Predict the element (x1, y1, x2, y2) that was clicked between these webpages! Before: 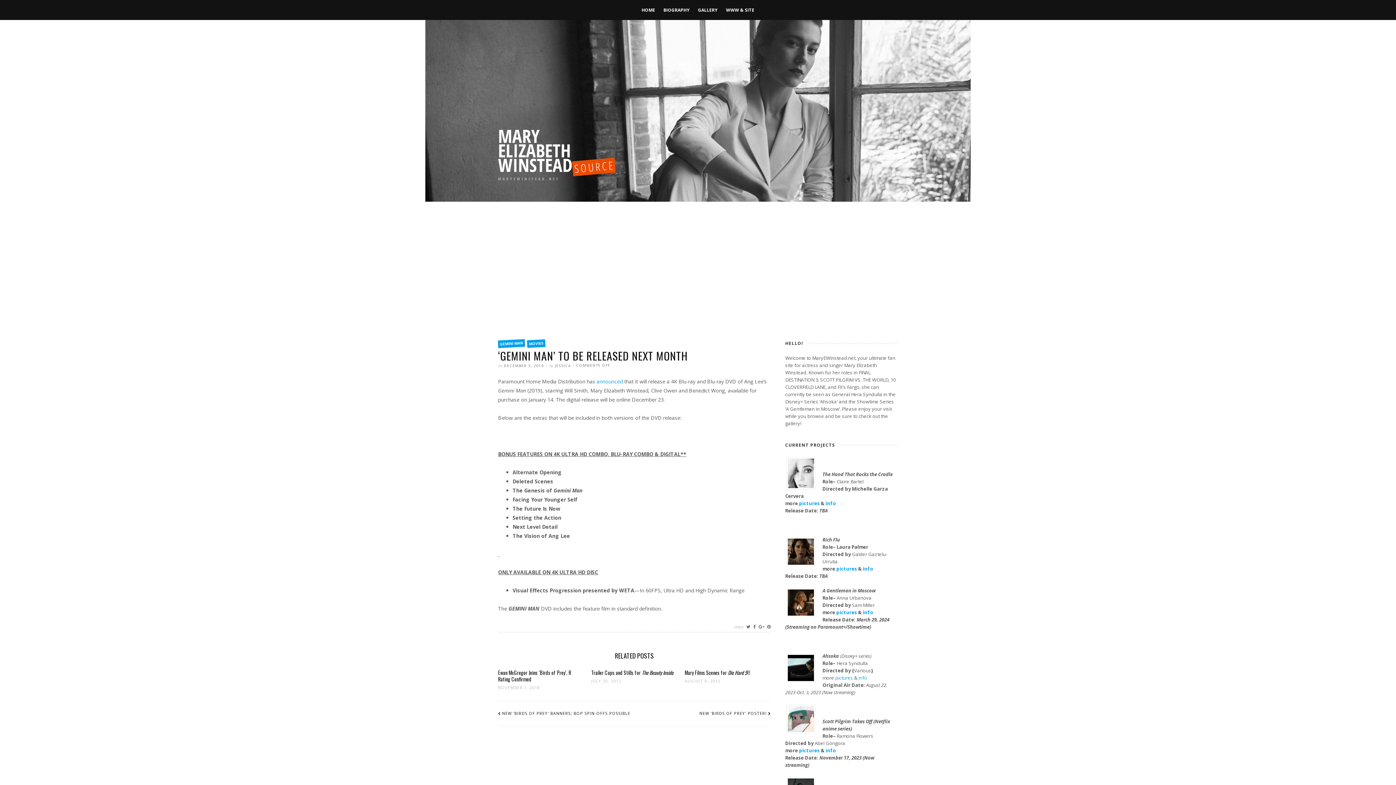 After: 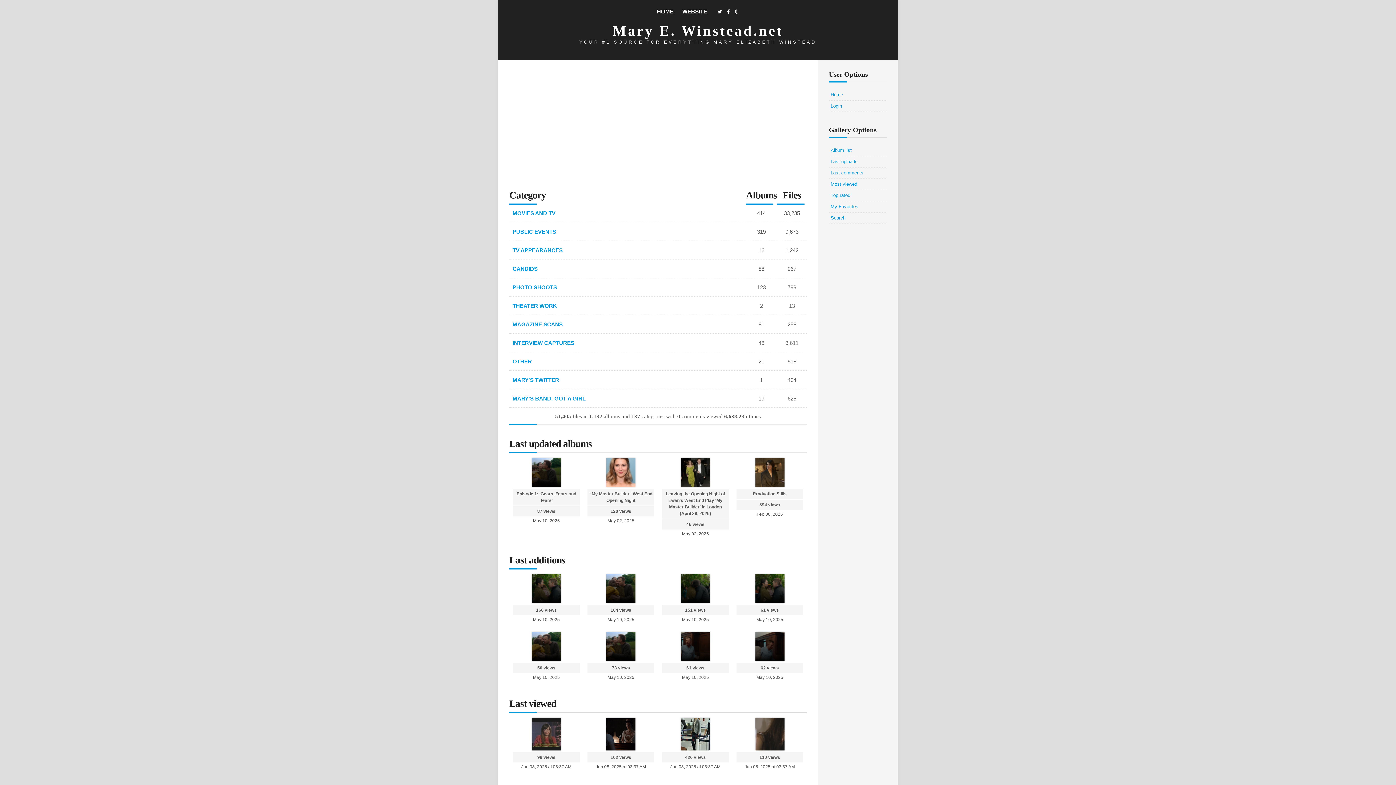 Action: label: GALLERY bbox: (694, 0, 721, 20)